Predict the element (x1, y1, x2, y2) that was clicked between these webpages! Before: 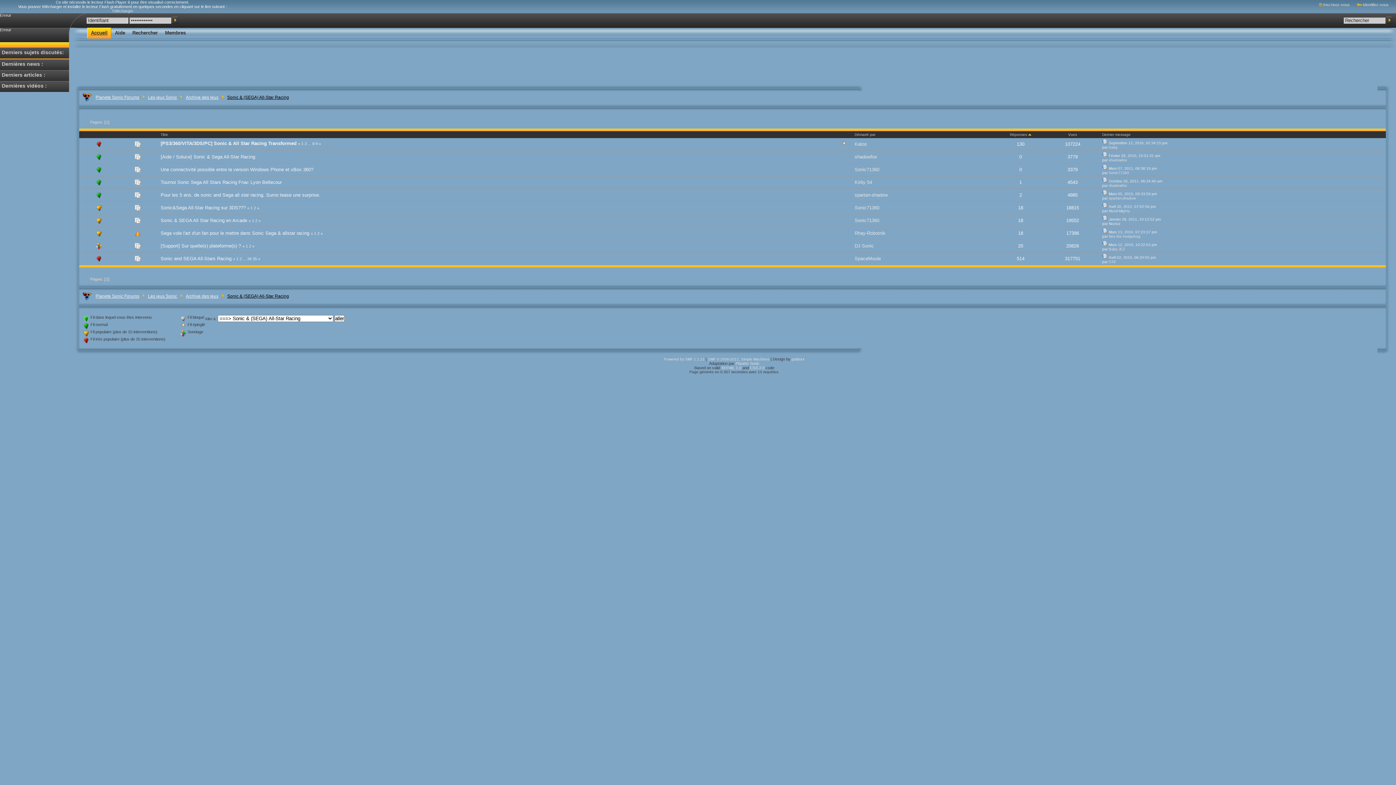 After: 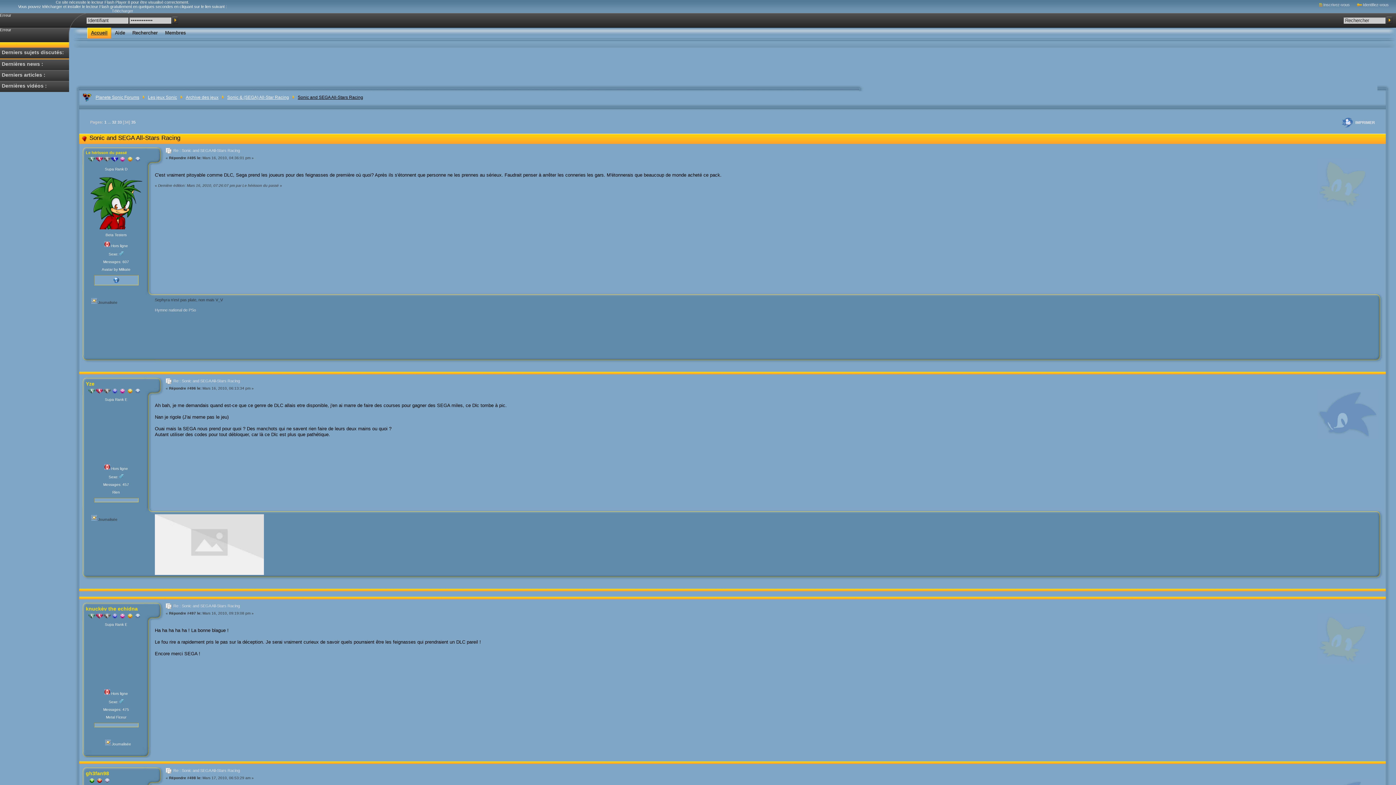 Action: label: 34 bbox: (247, 256, 251, 261)